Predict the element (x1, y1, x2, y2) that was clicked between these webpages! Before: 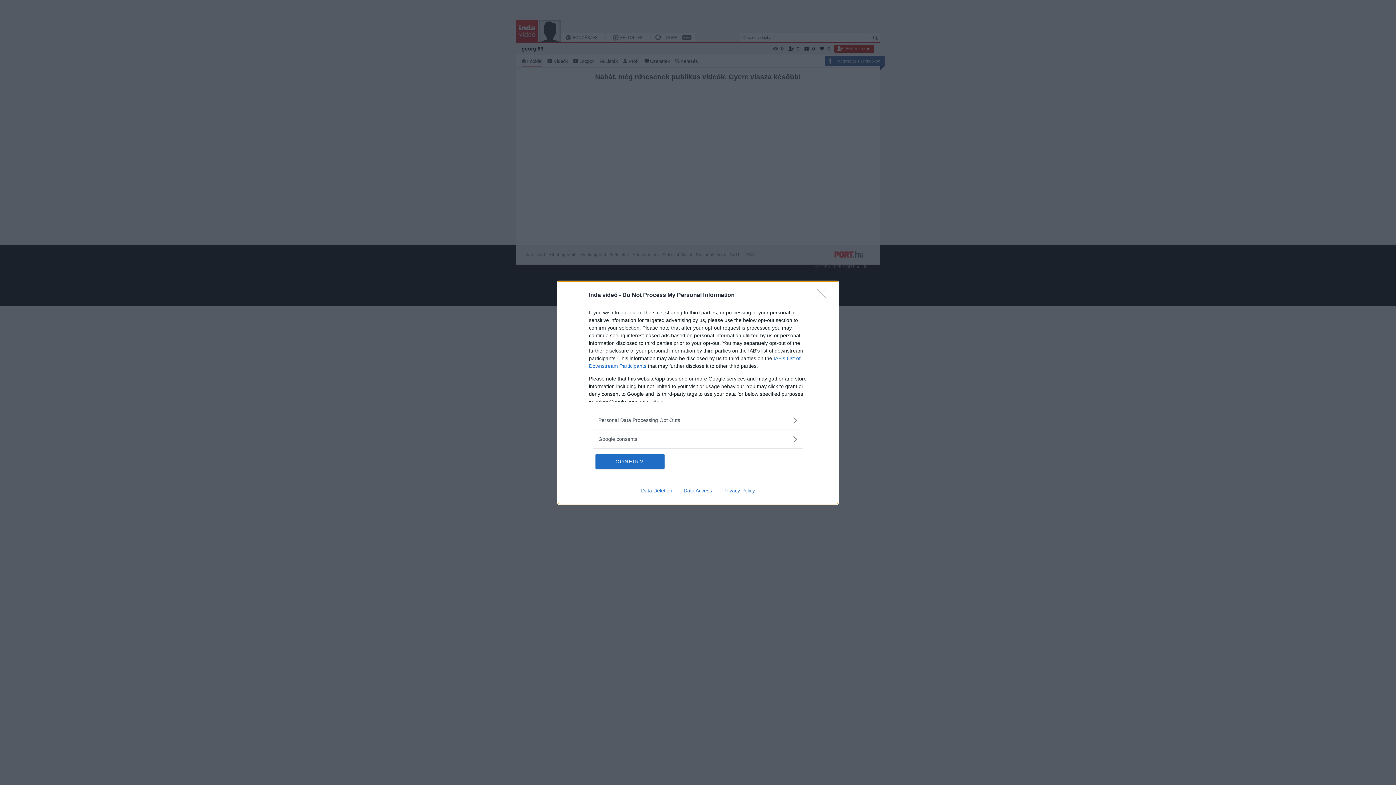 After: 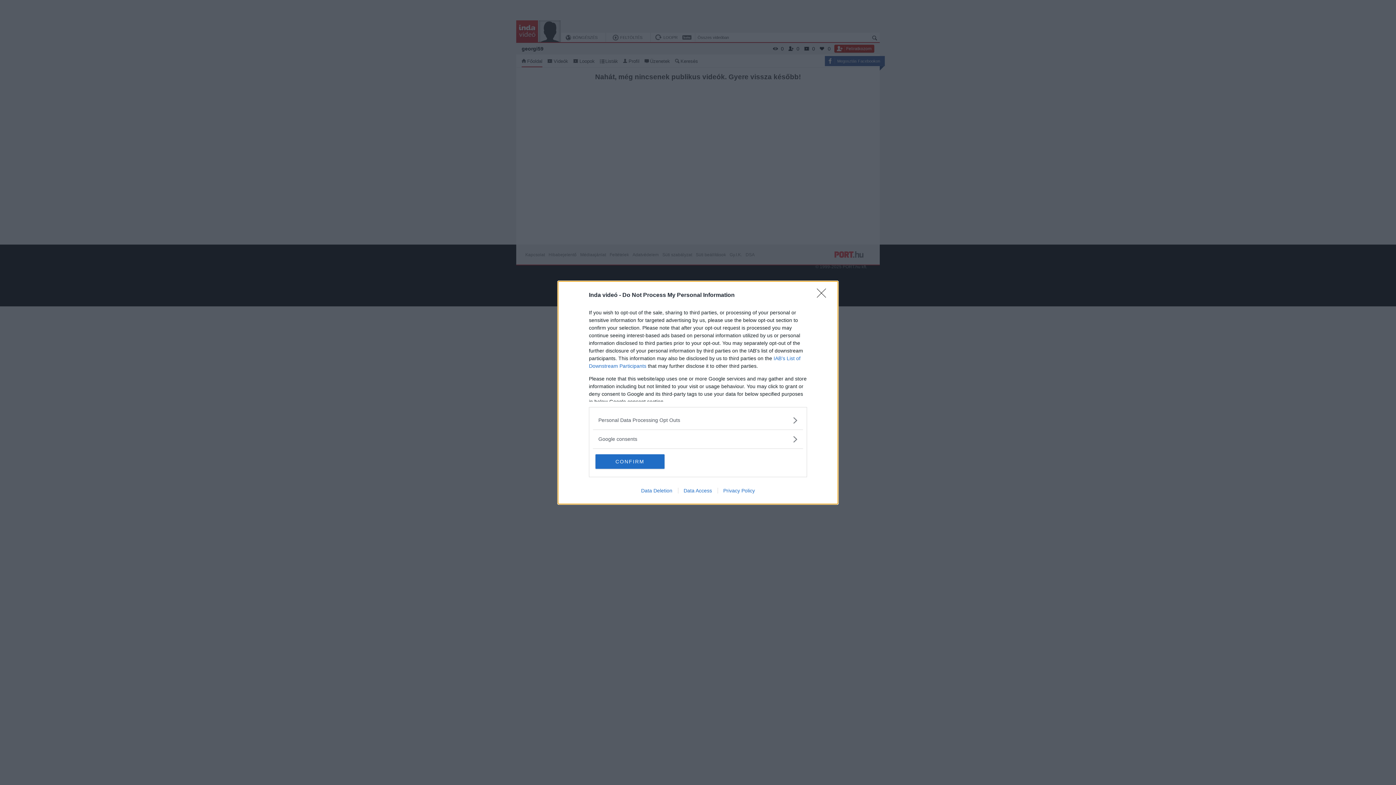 Action: bbox: (717, 487, 760, 493) label: Privacy Policy